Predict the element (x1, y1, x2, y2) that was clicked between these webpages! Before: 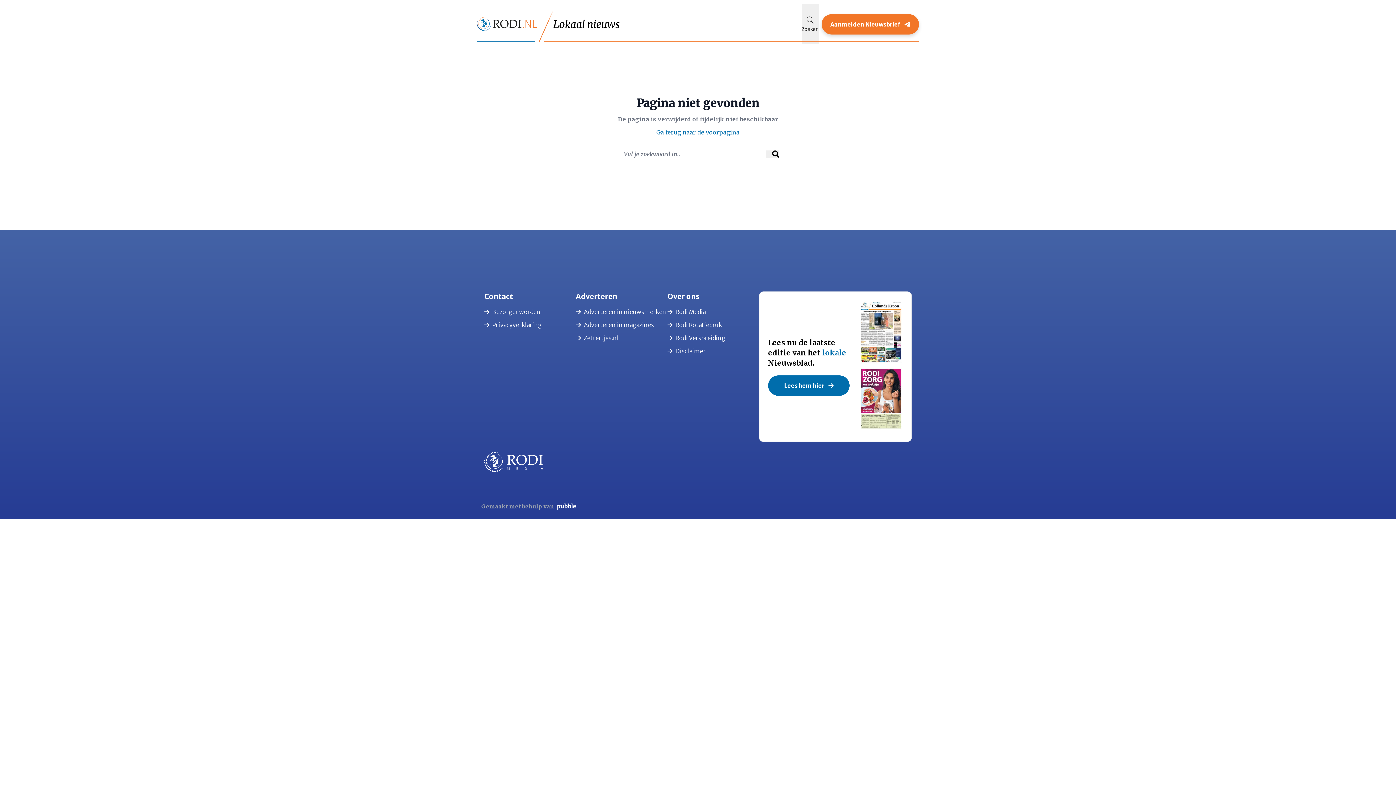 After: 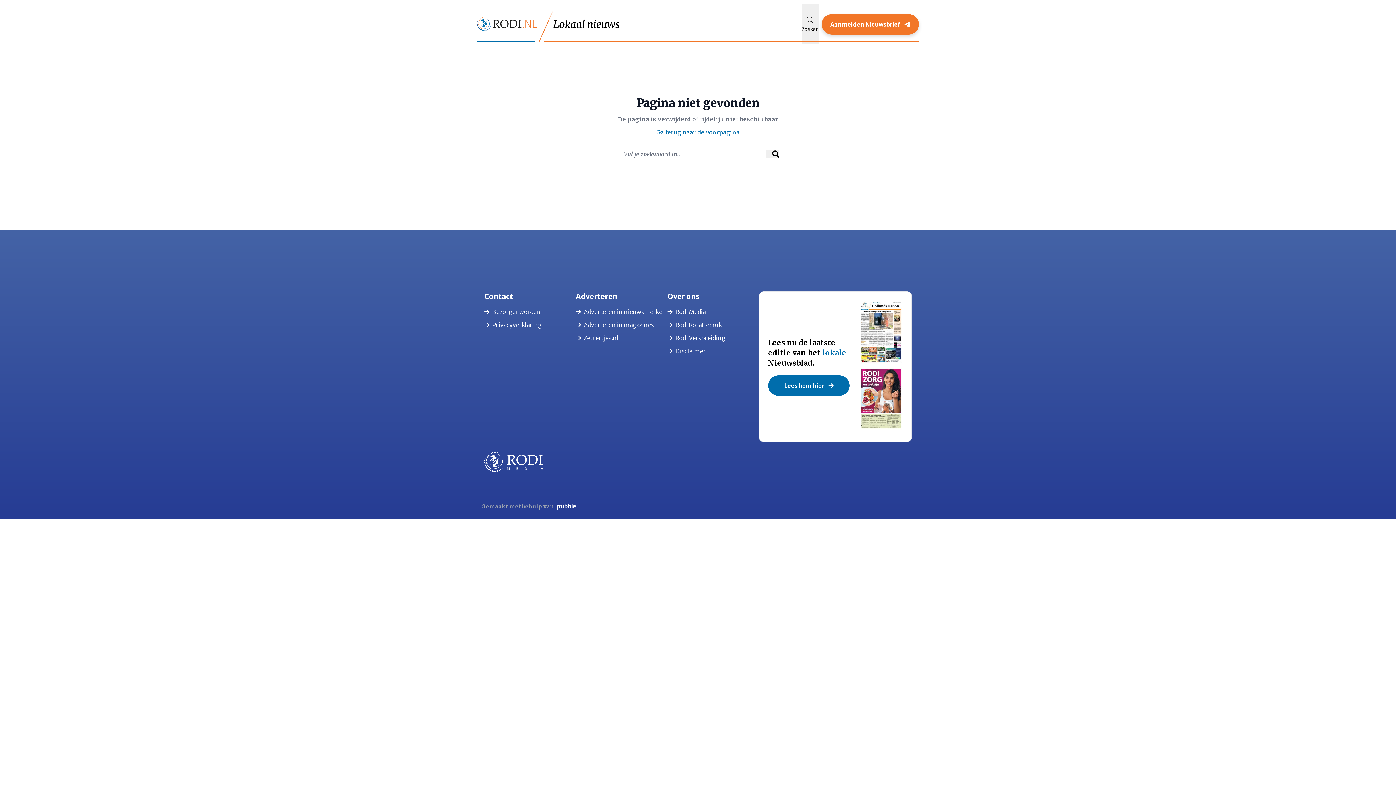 Action: bbox: (576, 307, 667, 316) label: Adverteren in nieuwsmerken